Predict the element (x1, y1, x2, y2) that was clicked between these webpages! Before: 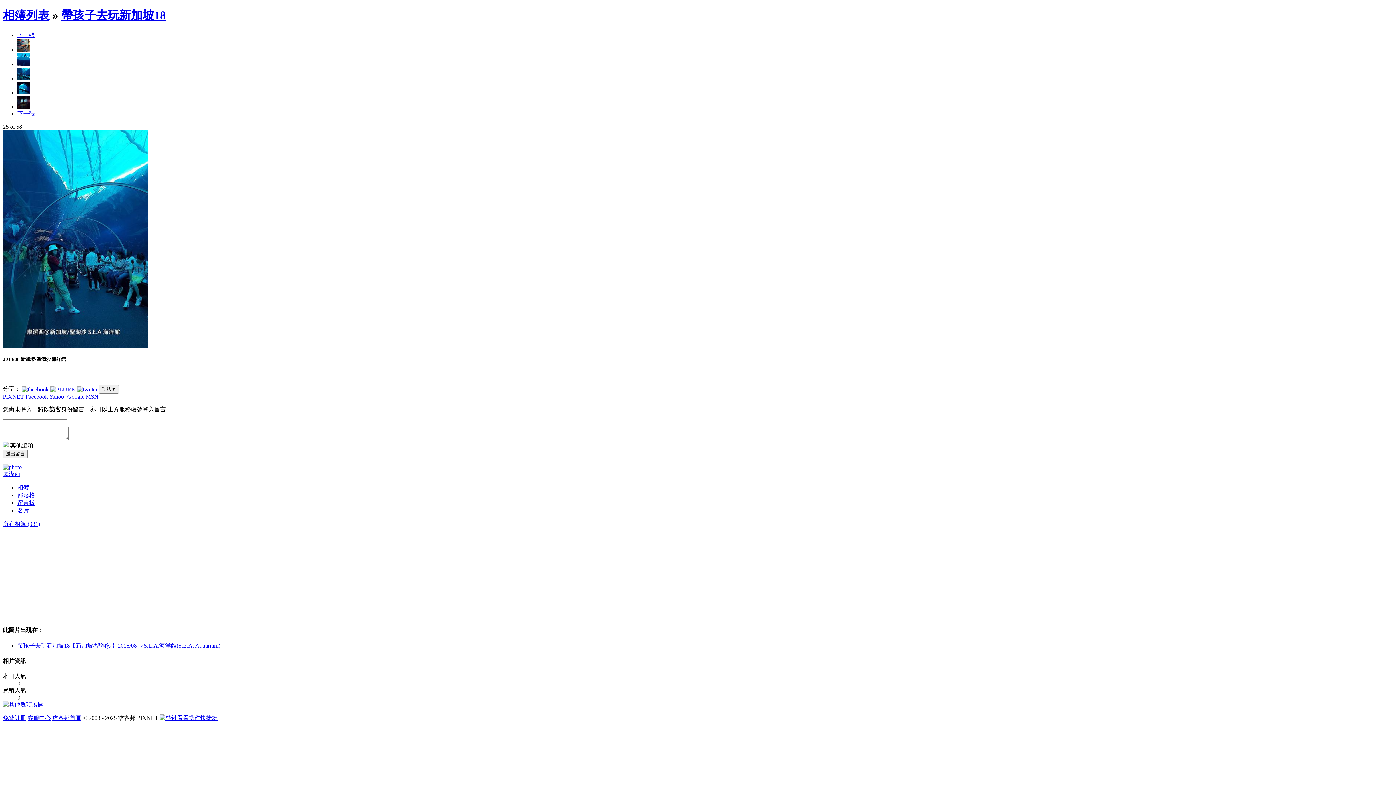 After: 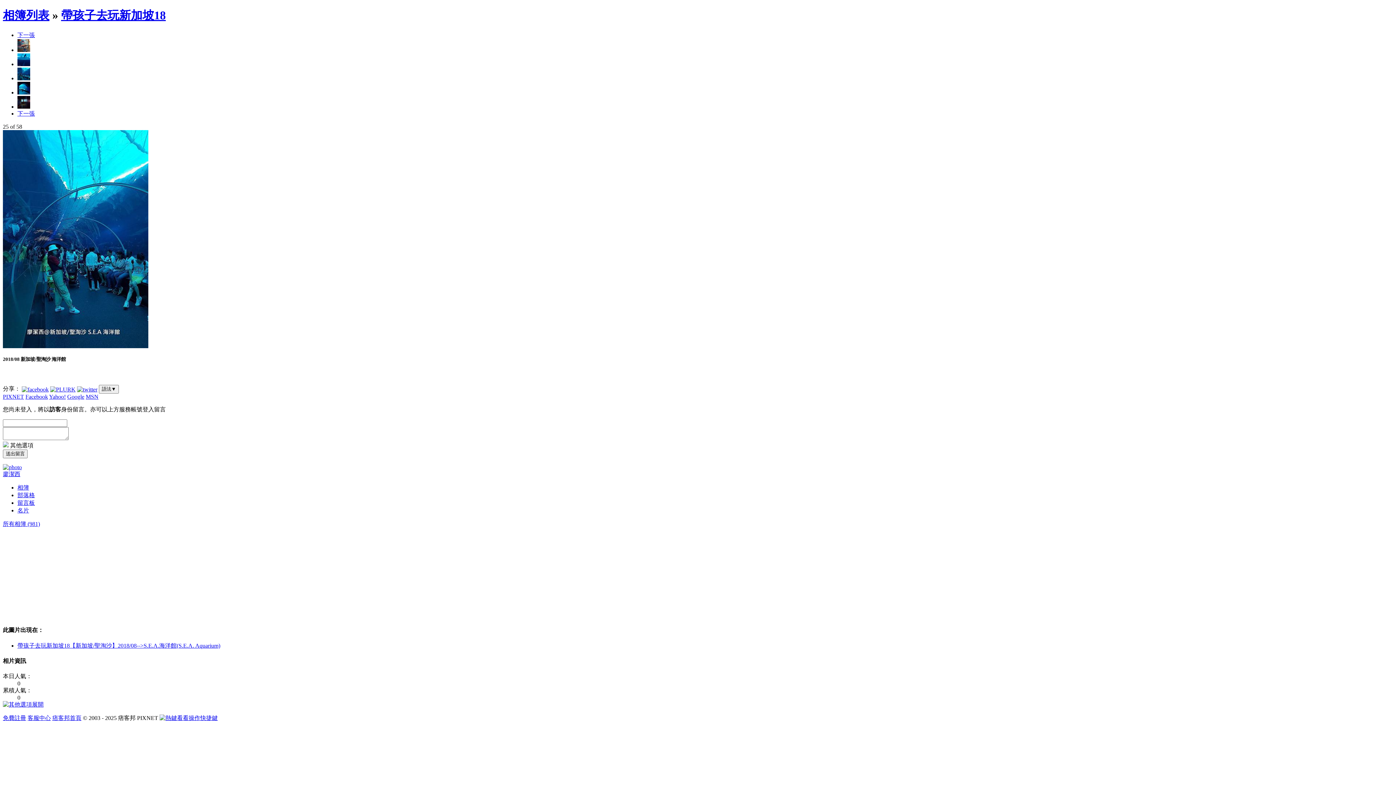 Action: bbox: (49, 393, 65, 400) label: Yahoo!